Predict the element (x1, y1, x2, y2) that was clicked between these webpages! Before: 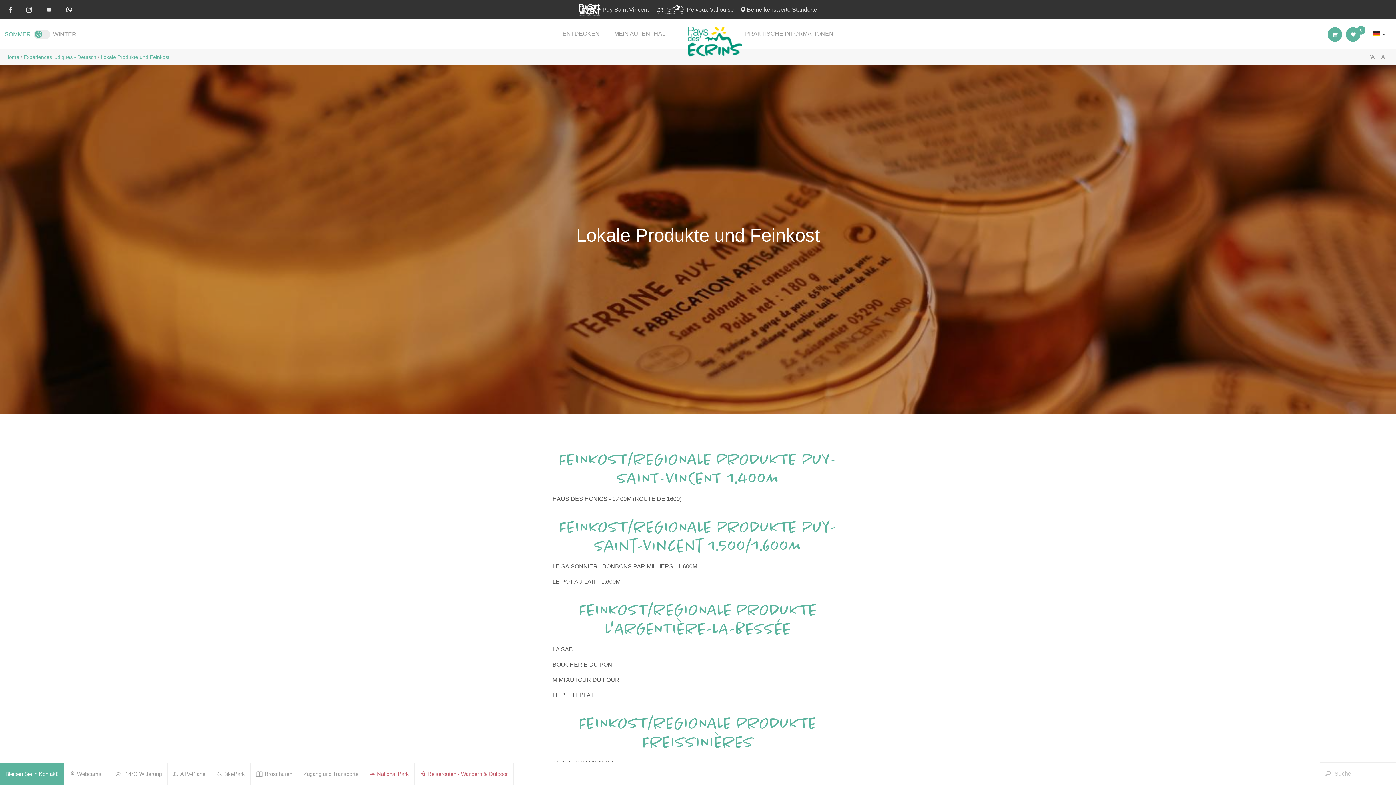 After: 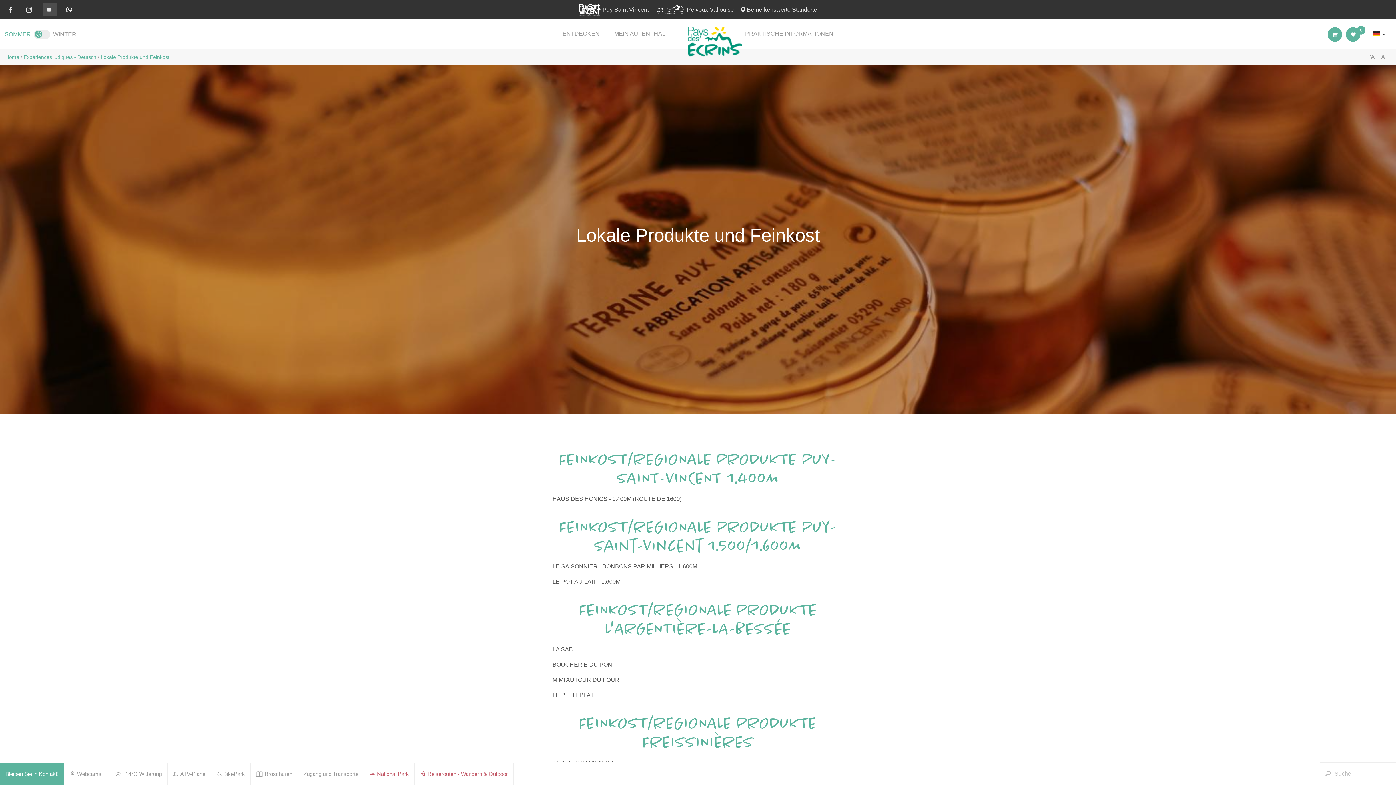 Action: bbox: (42, 3, 57, 16)